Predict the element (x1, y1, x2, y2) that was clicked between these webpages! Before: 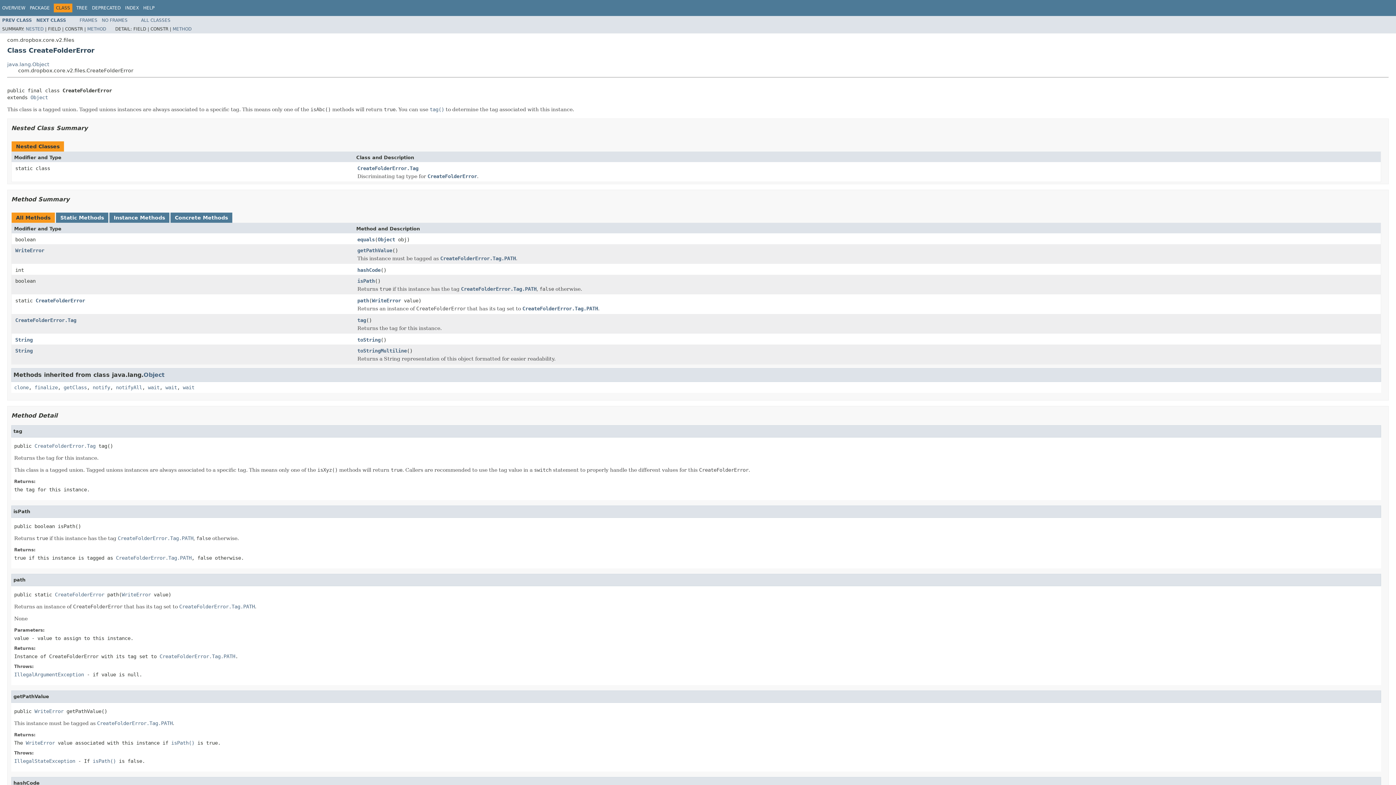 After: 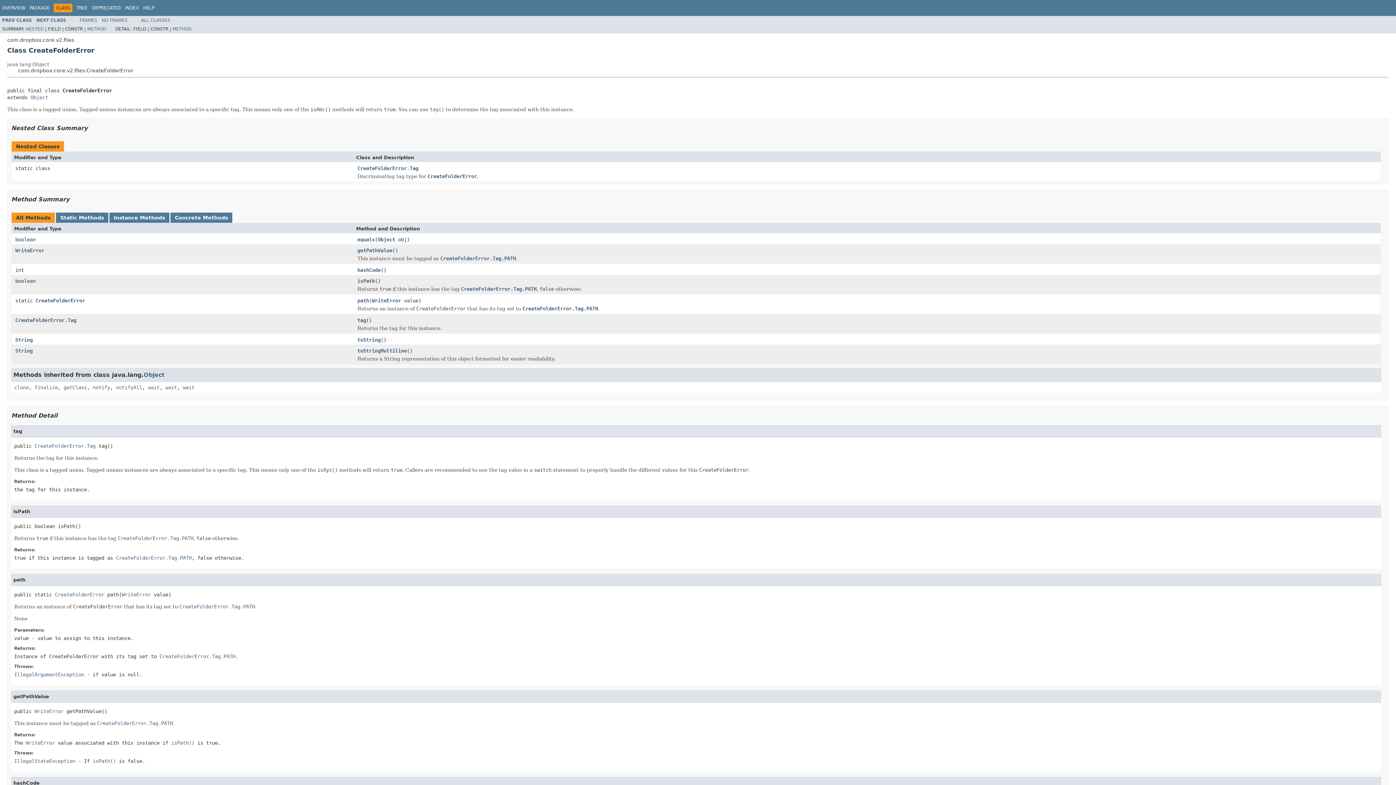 Action: bbox: (35, 297, 85, 303) label: CreateFolderError